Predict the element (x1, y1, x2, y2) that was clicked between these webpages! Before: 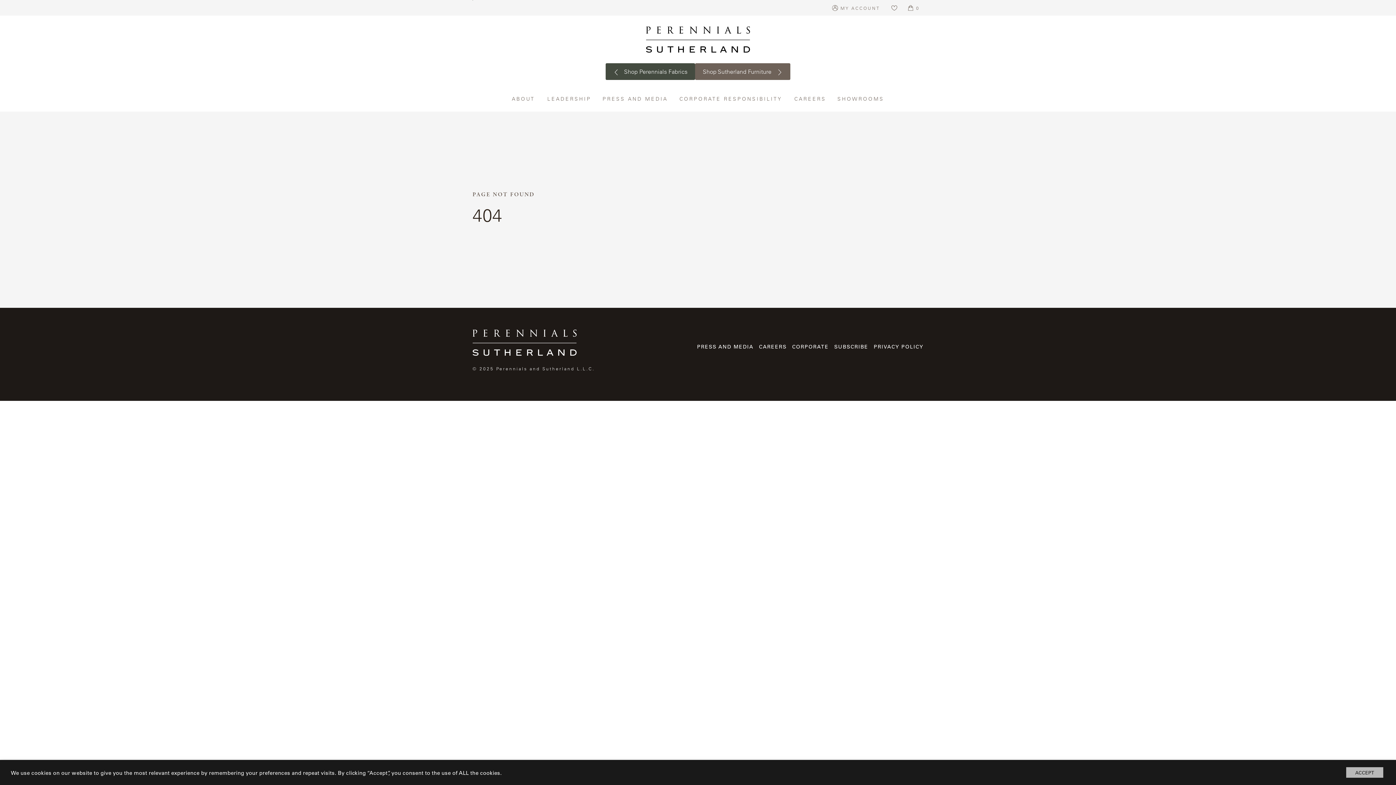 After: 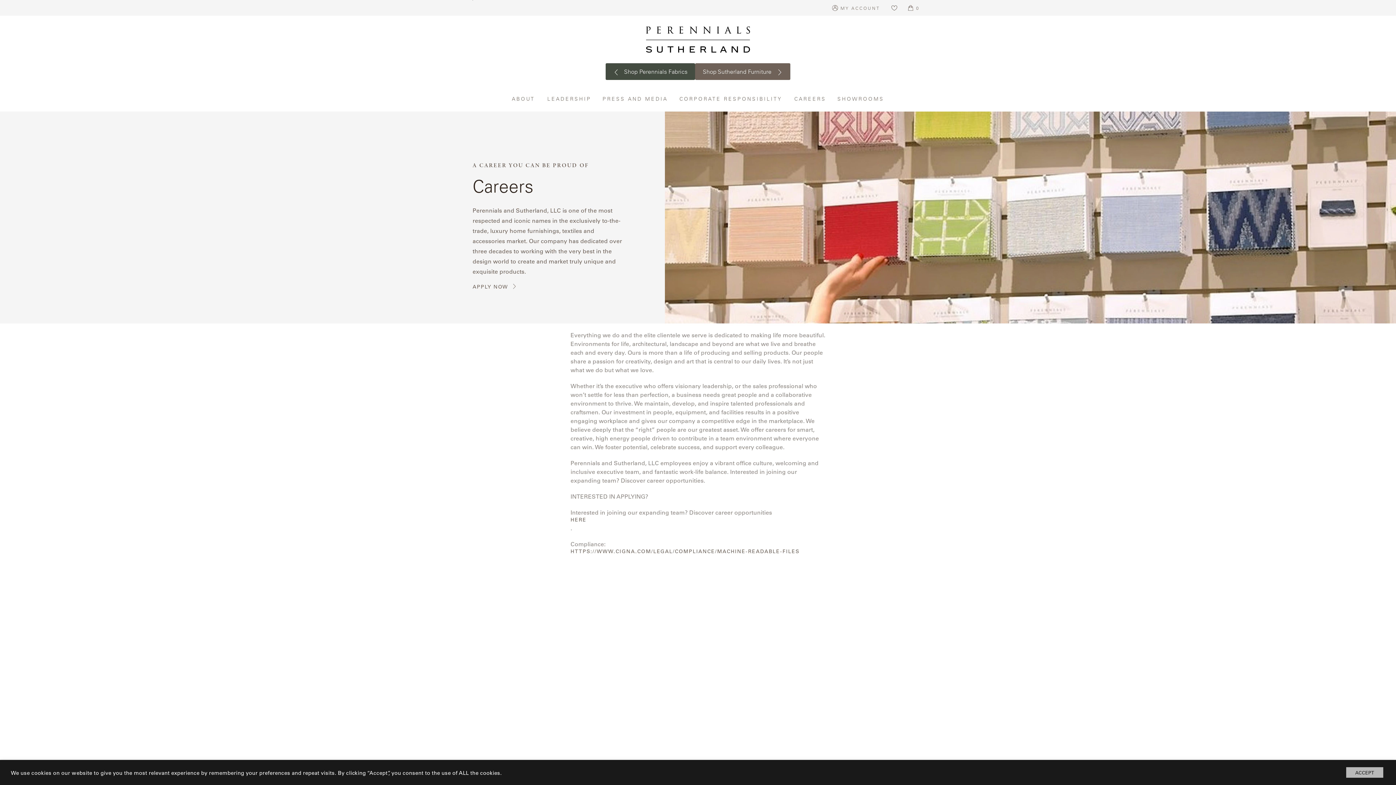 Action: label: CAREERS bbox: (759, 343, 786, 350)